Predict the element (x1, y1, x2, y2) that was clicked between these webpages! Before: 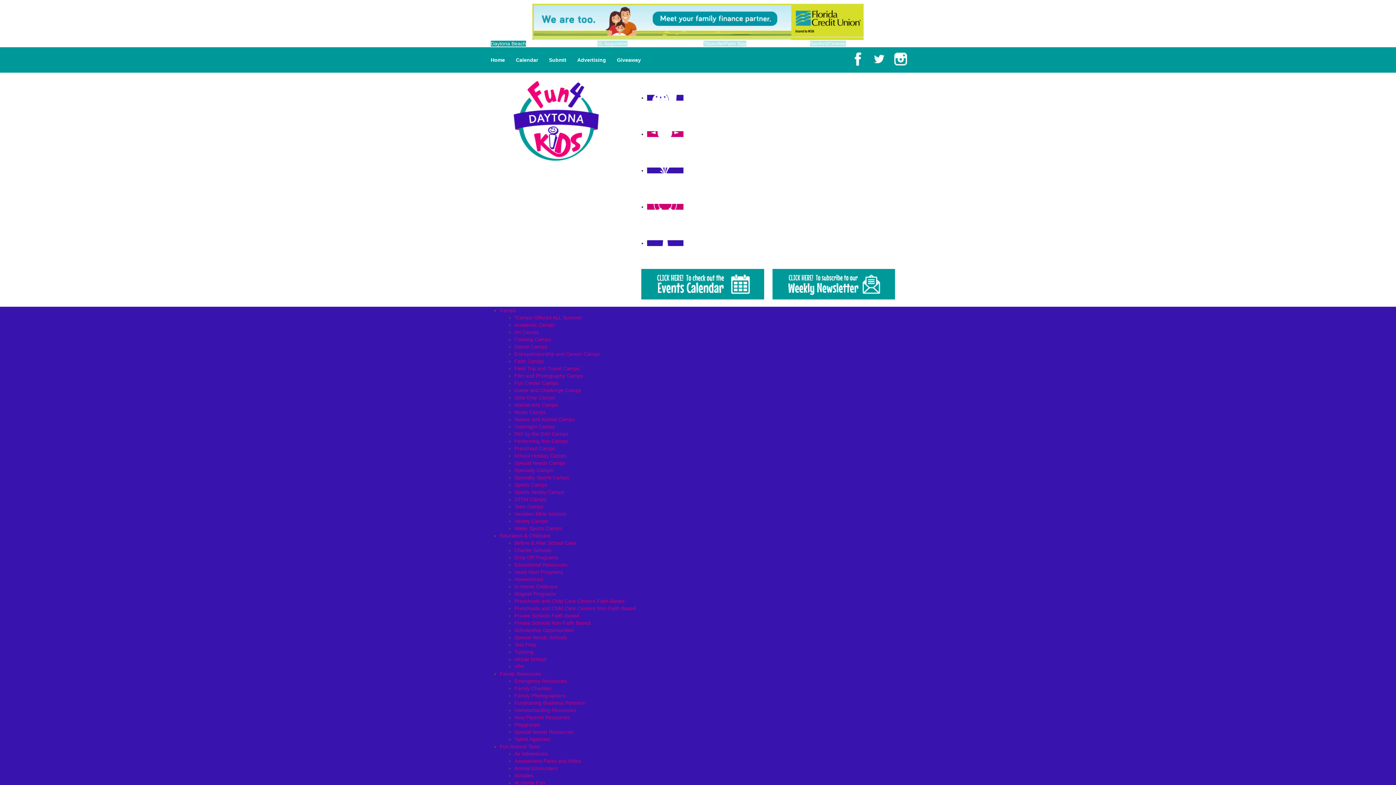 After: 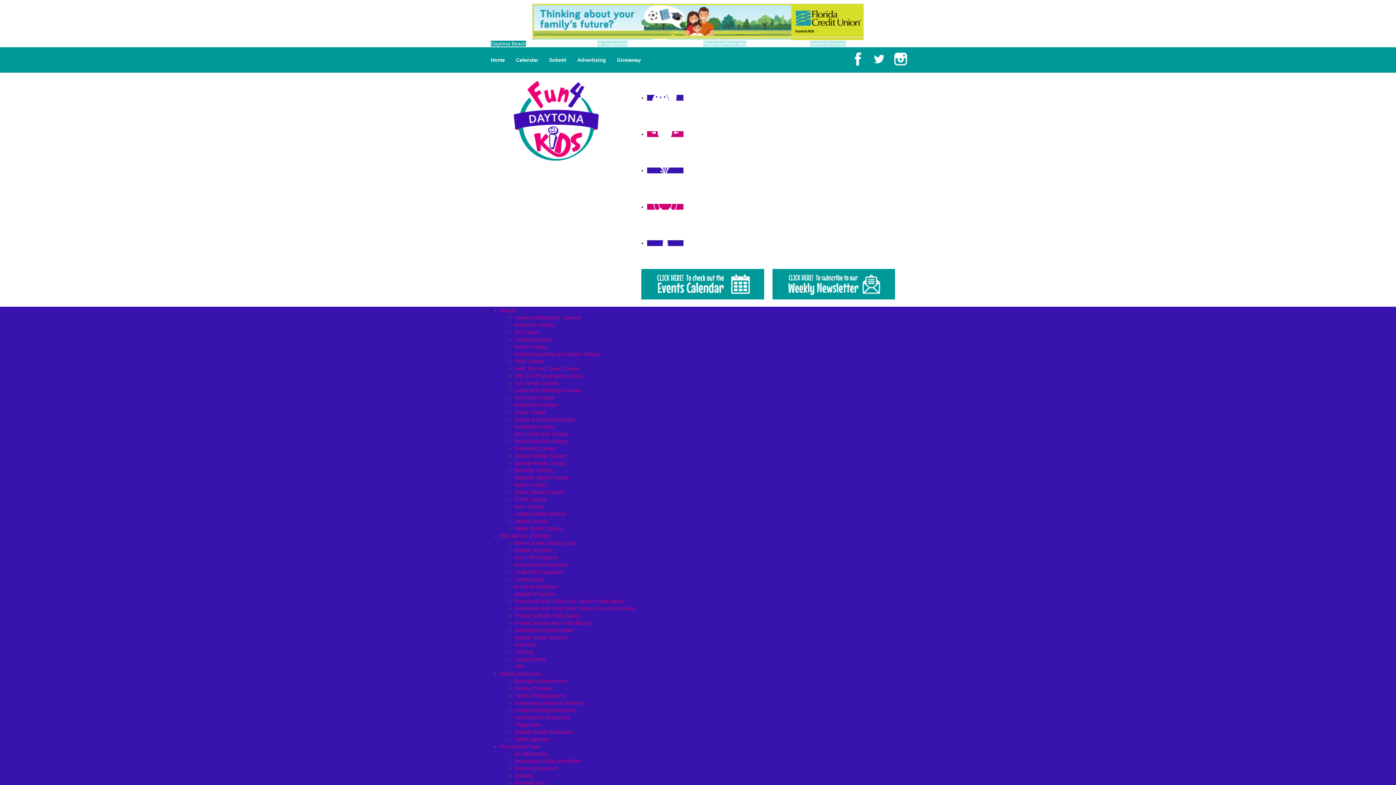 Action: bbox: (514, 780, 545, 786) label: At Home Fun